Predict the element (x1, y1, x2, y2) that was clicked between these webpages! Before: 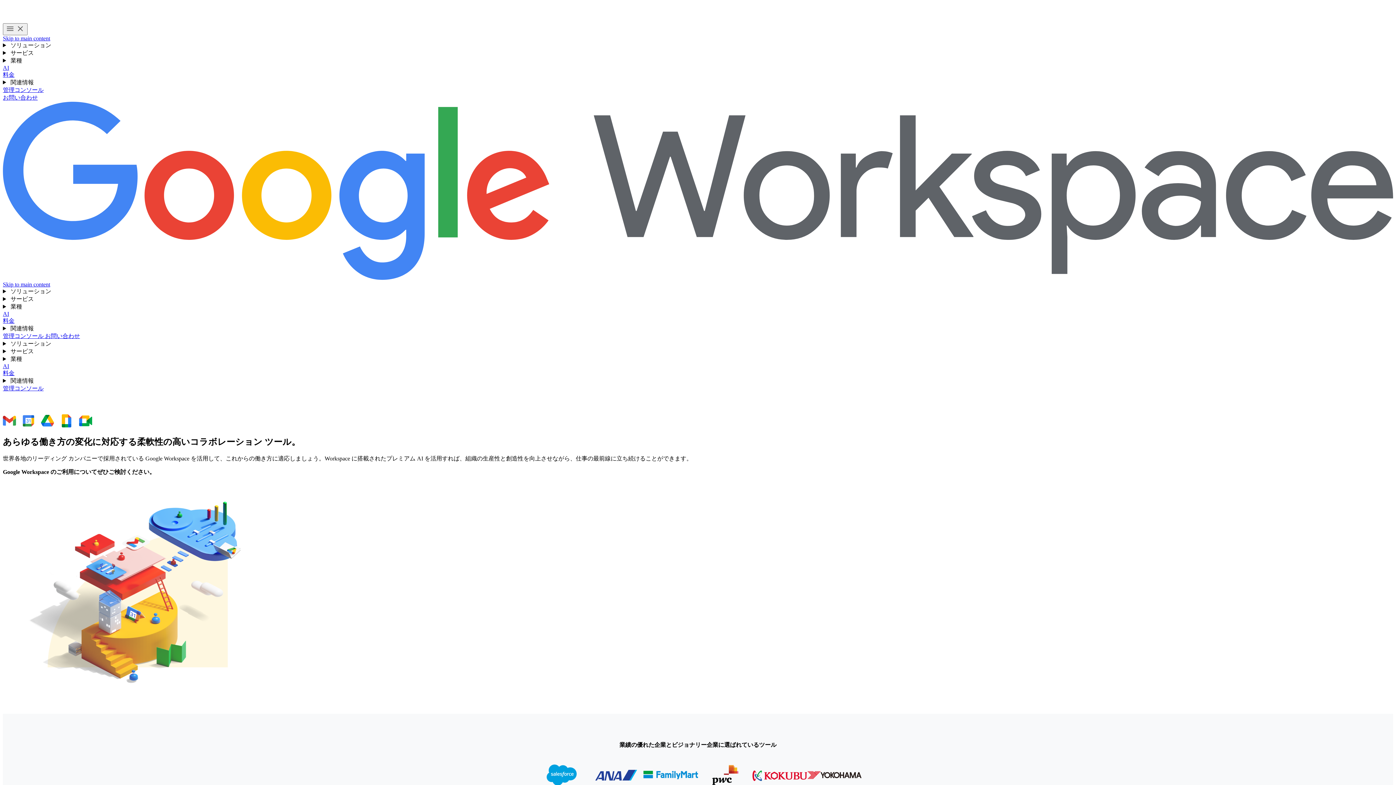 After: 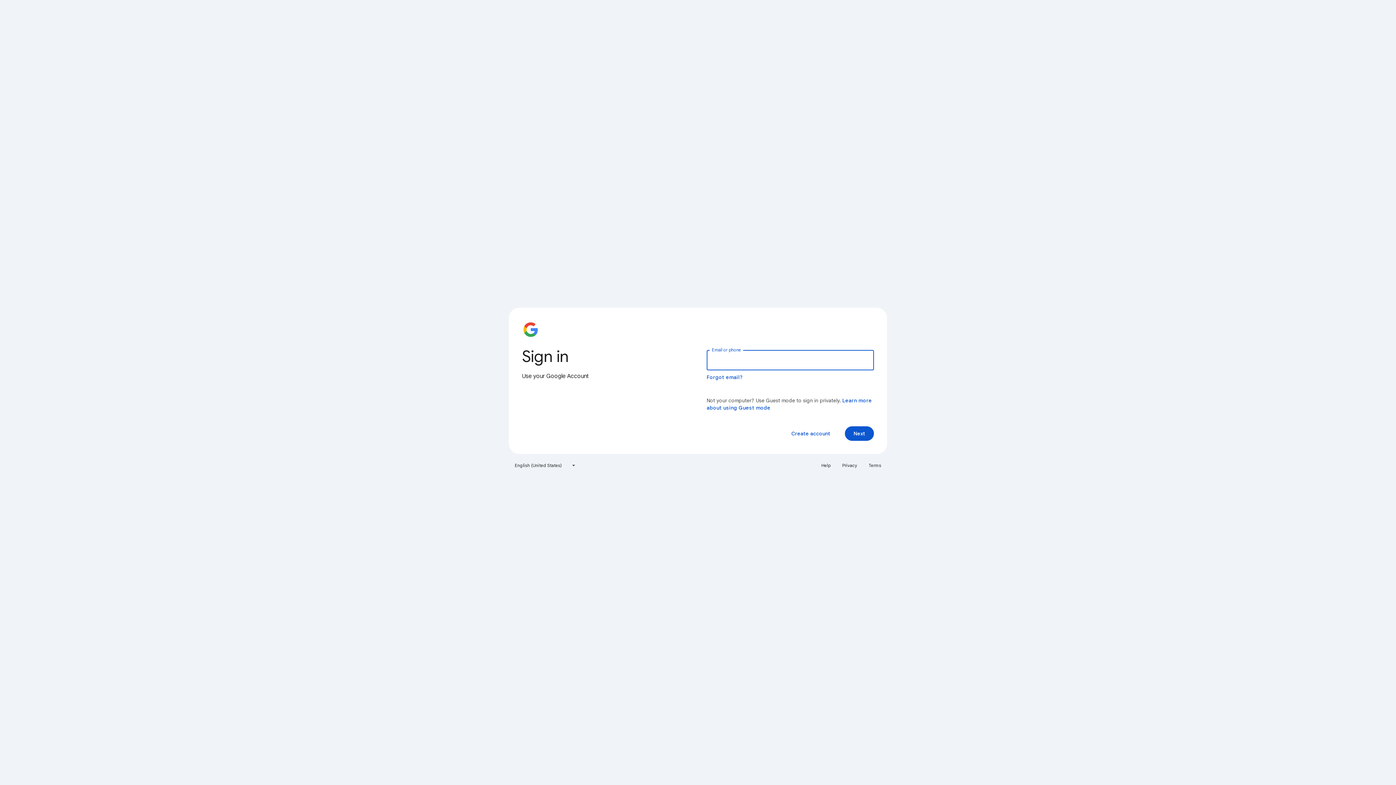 Action: bbox: (2, 385, 43, 391) label: 管理コンソールにアクセス